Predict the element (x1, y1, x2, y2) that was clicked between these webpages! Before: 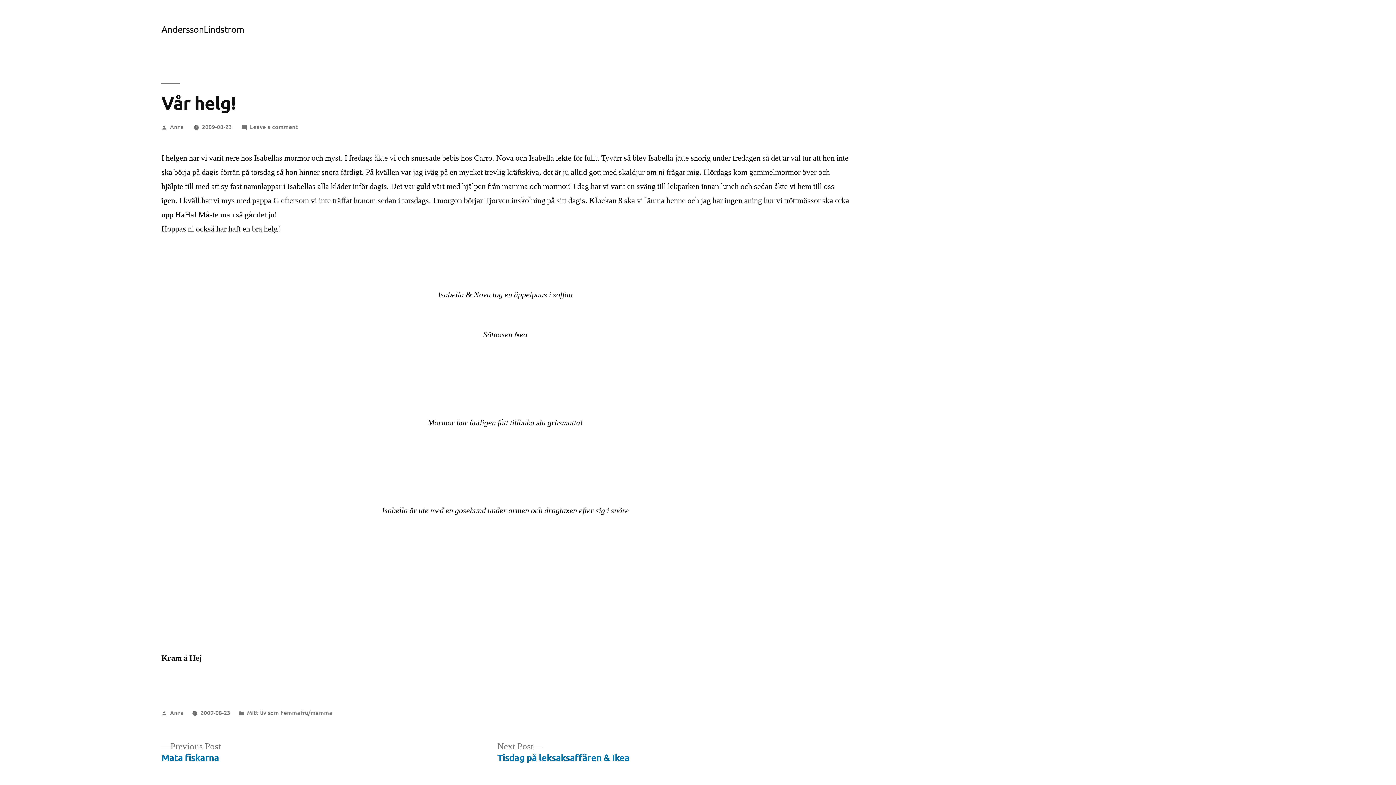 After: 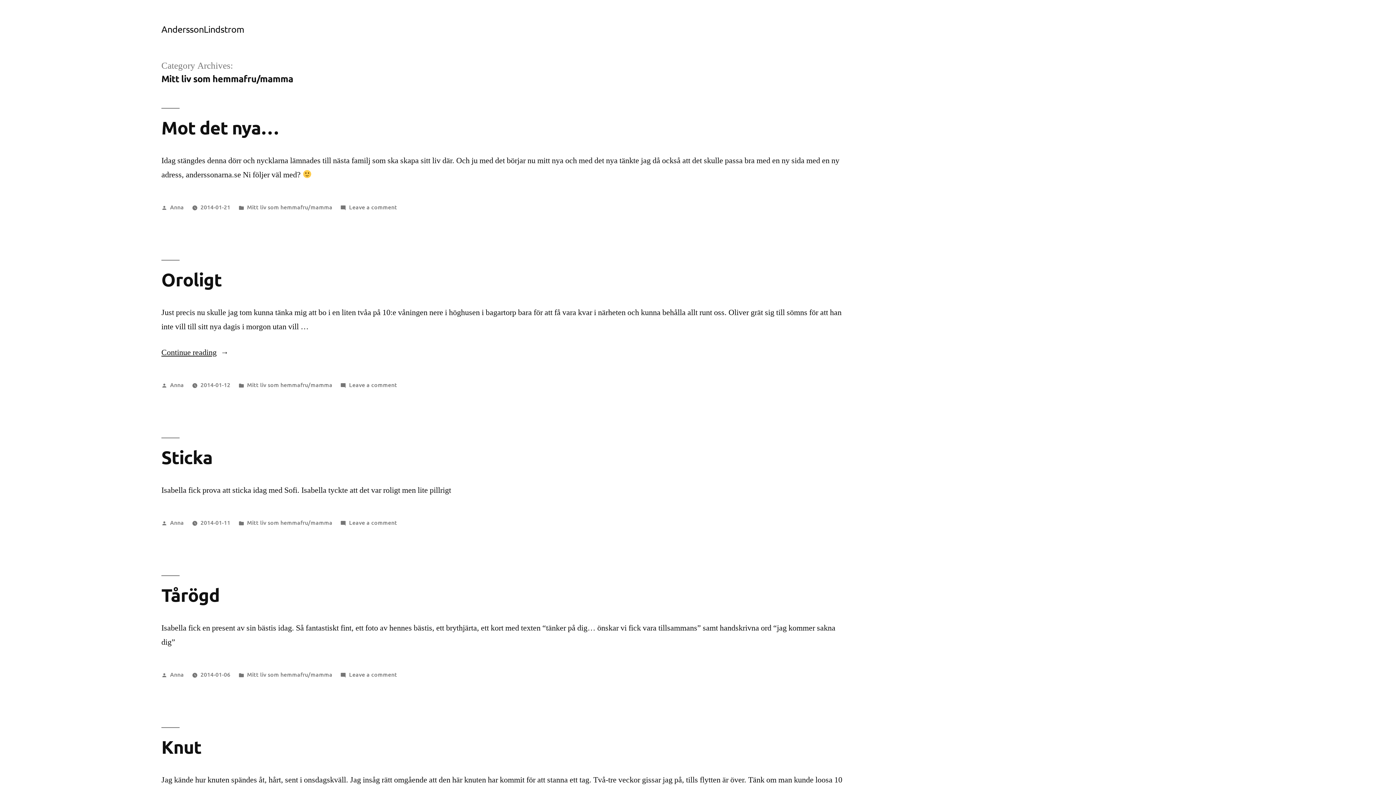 Action: bbox: (247, 708, 332, 716) label: Mitt liv som hemmafru/mamma